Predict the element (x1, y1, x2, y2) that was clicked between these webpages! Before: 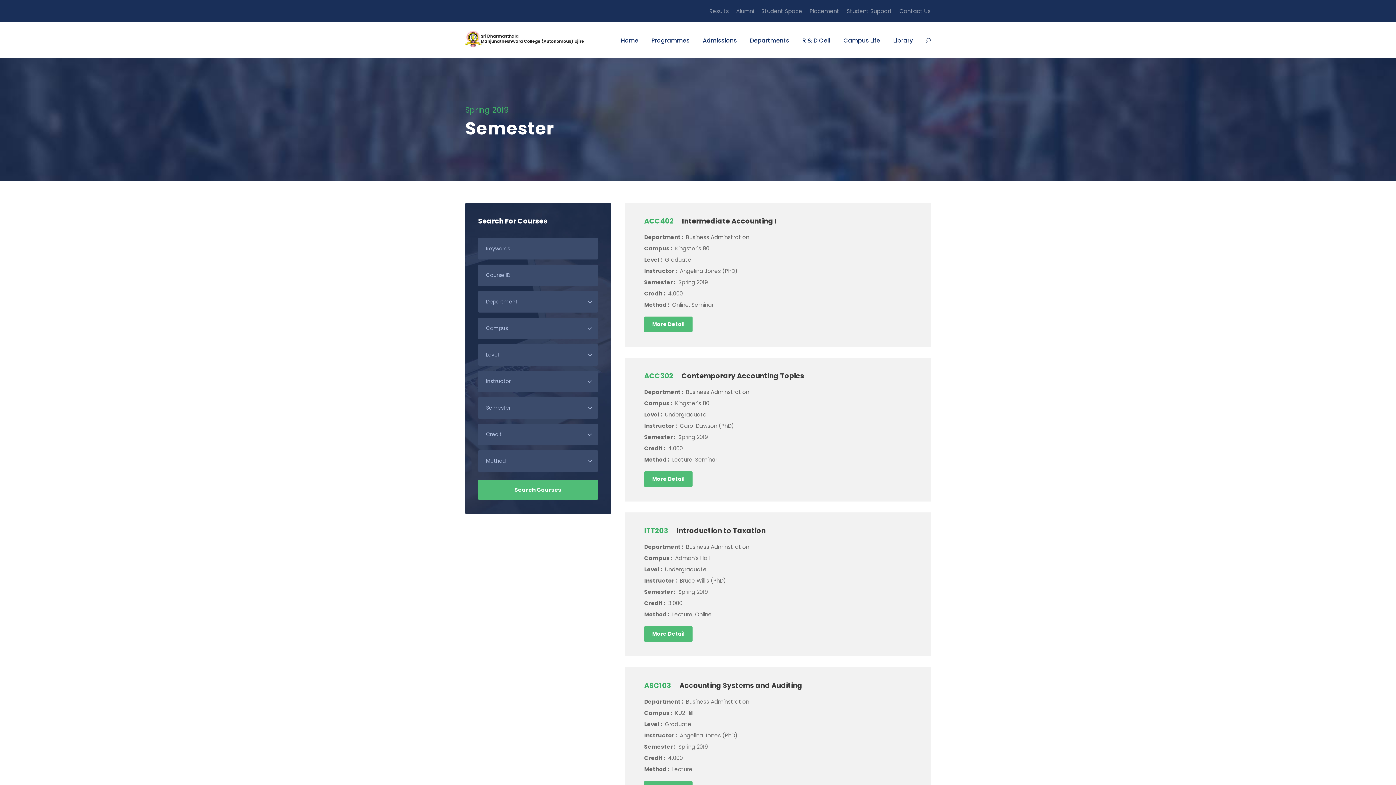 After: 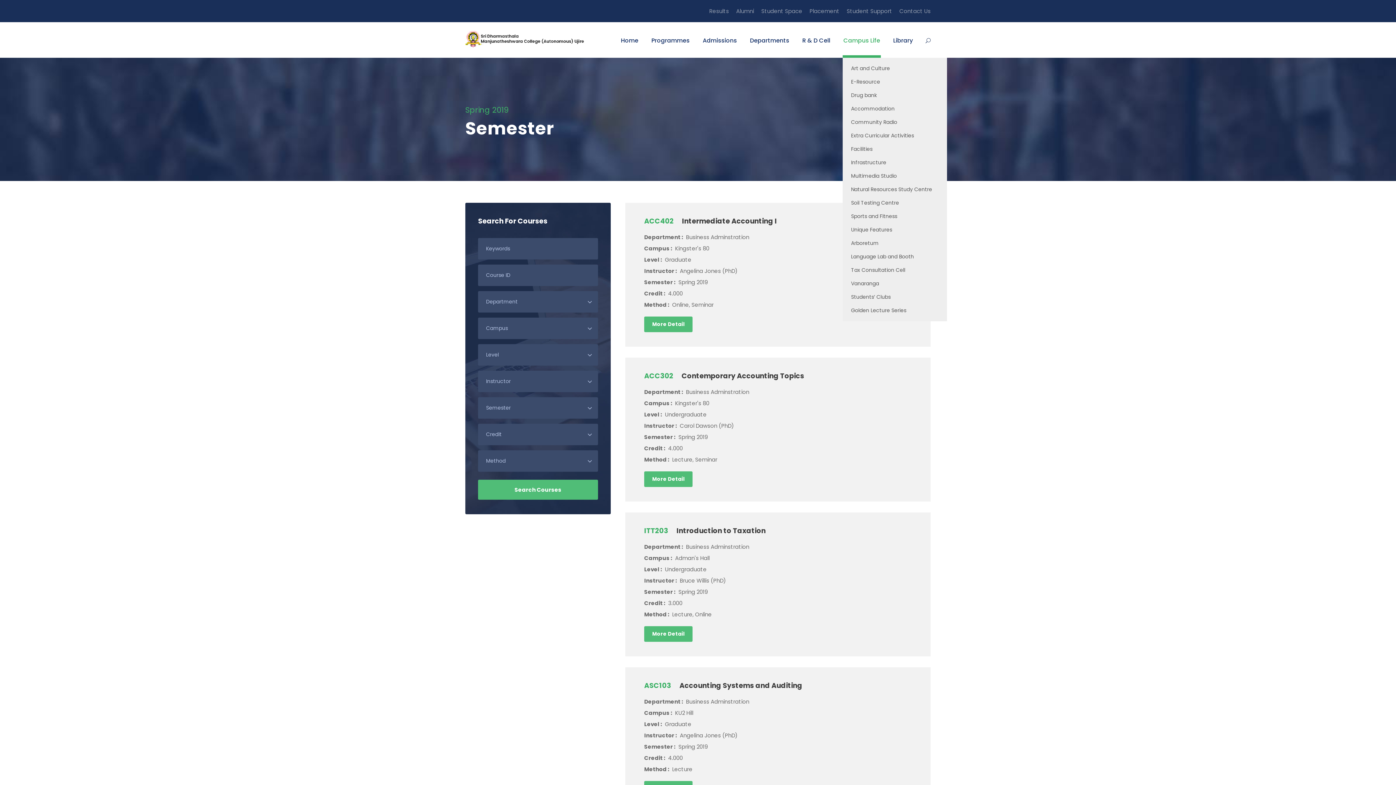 Action: label: Campus Life bbox: (843, 35, 880, 57)